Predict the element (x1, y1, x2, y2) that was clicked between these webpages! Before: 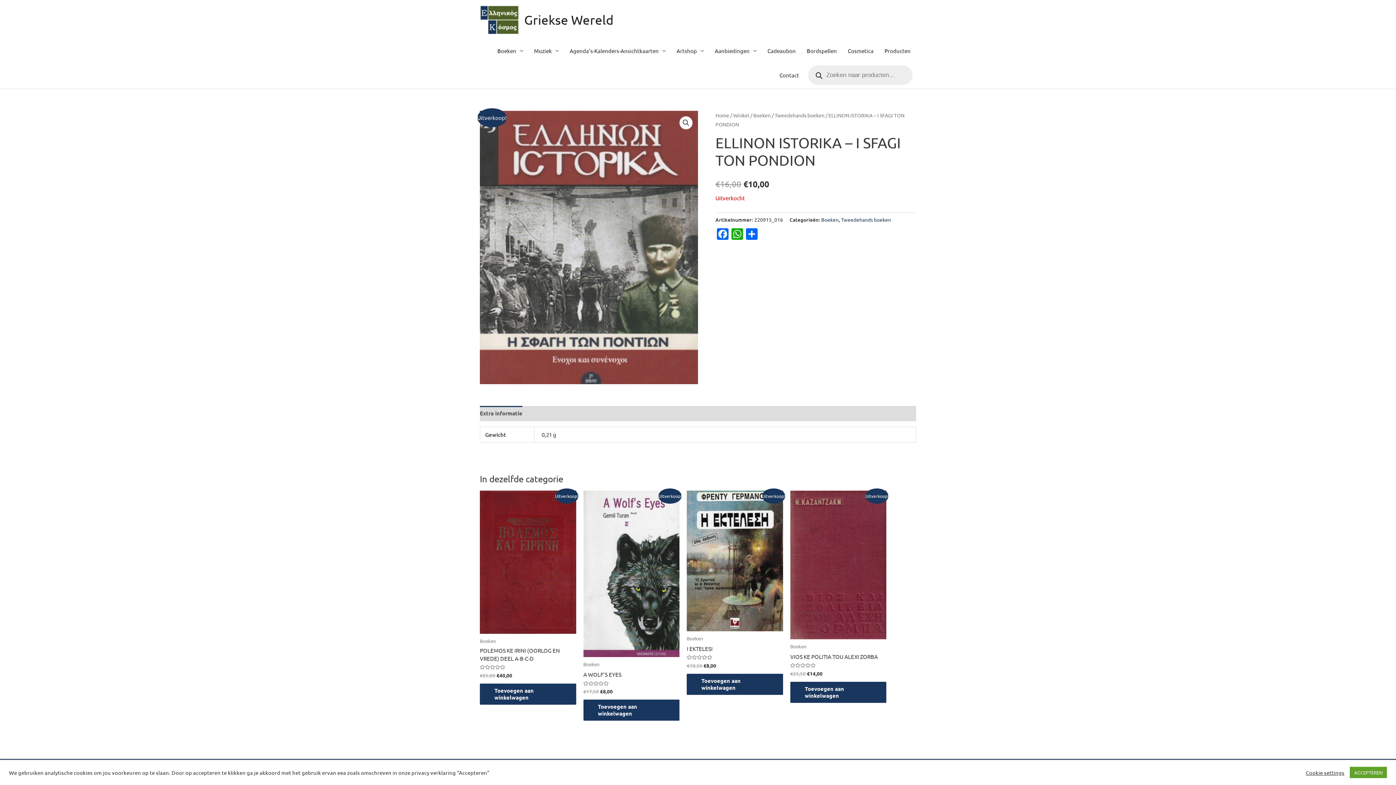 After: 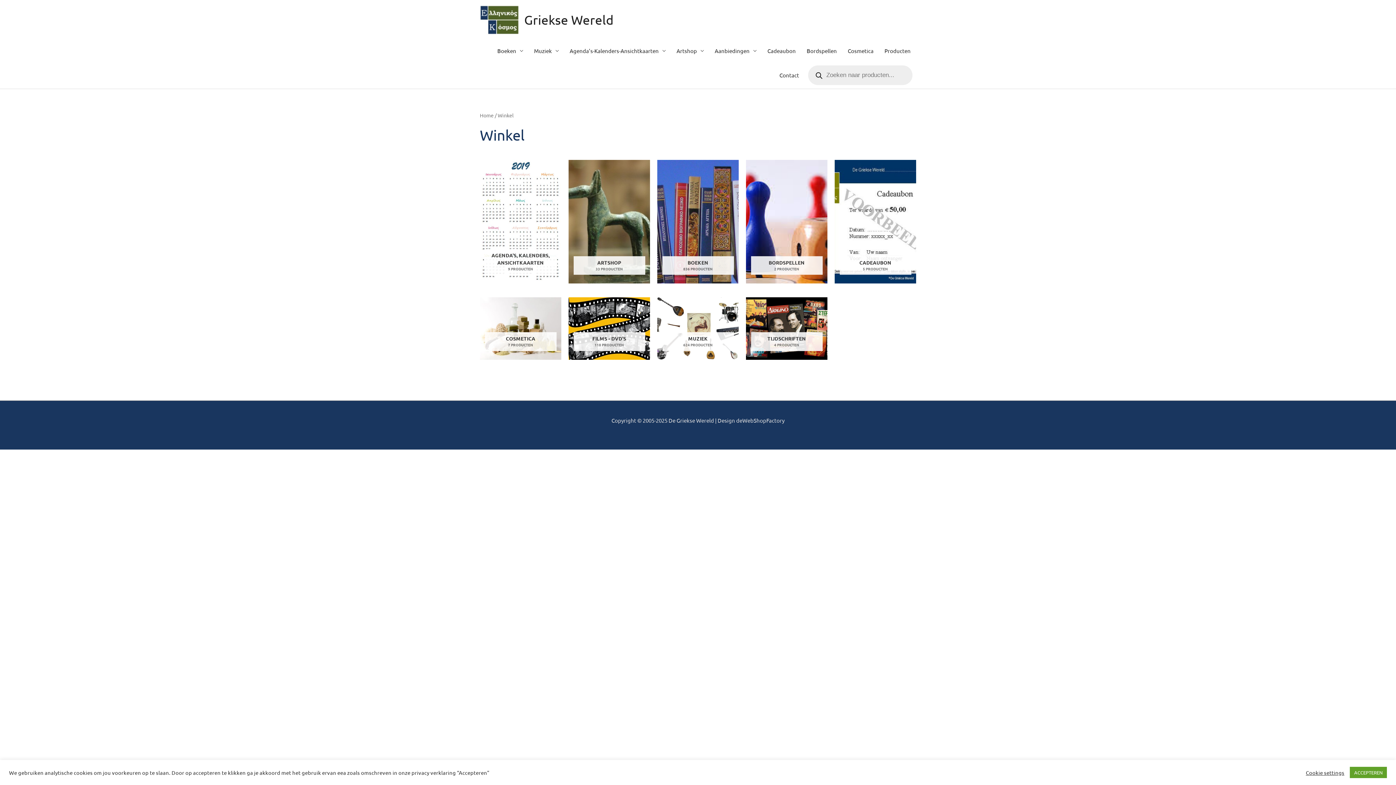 Action: bbox: (733, 112, 749, 118) label: Winkel